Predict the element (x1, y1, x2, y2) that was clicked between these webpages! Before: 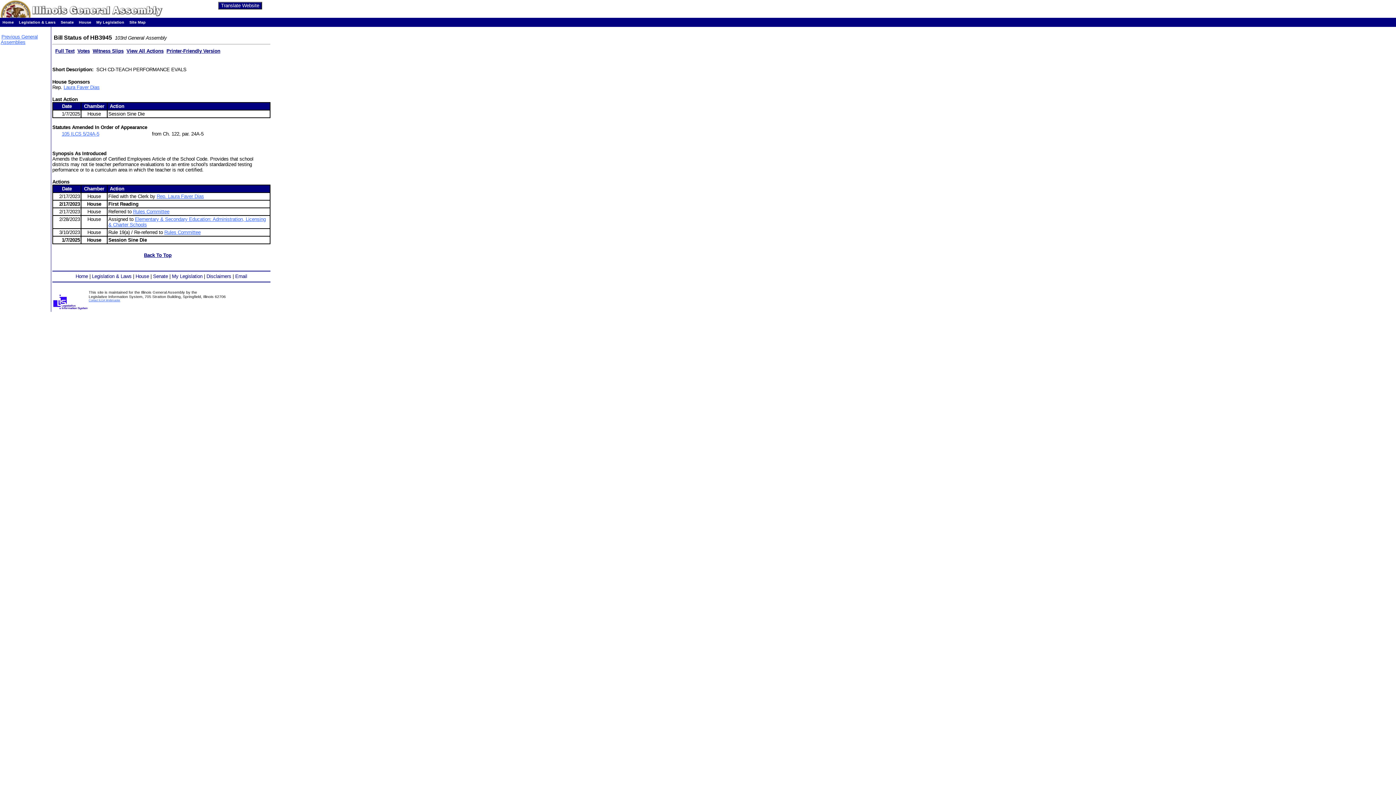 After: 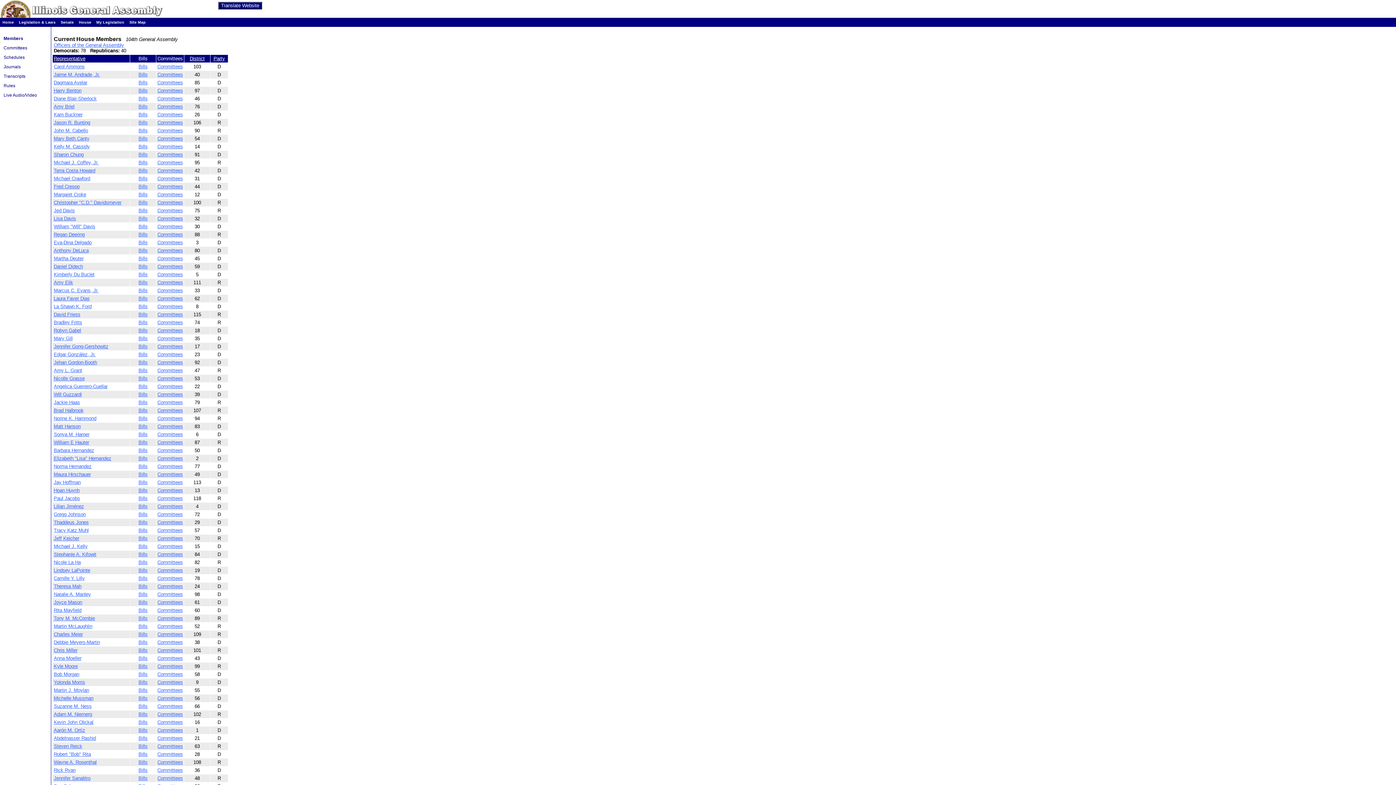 Action: bbox: (135, 273, 149, 279) label: House